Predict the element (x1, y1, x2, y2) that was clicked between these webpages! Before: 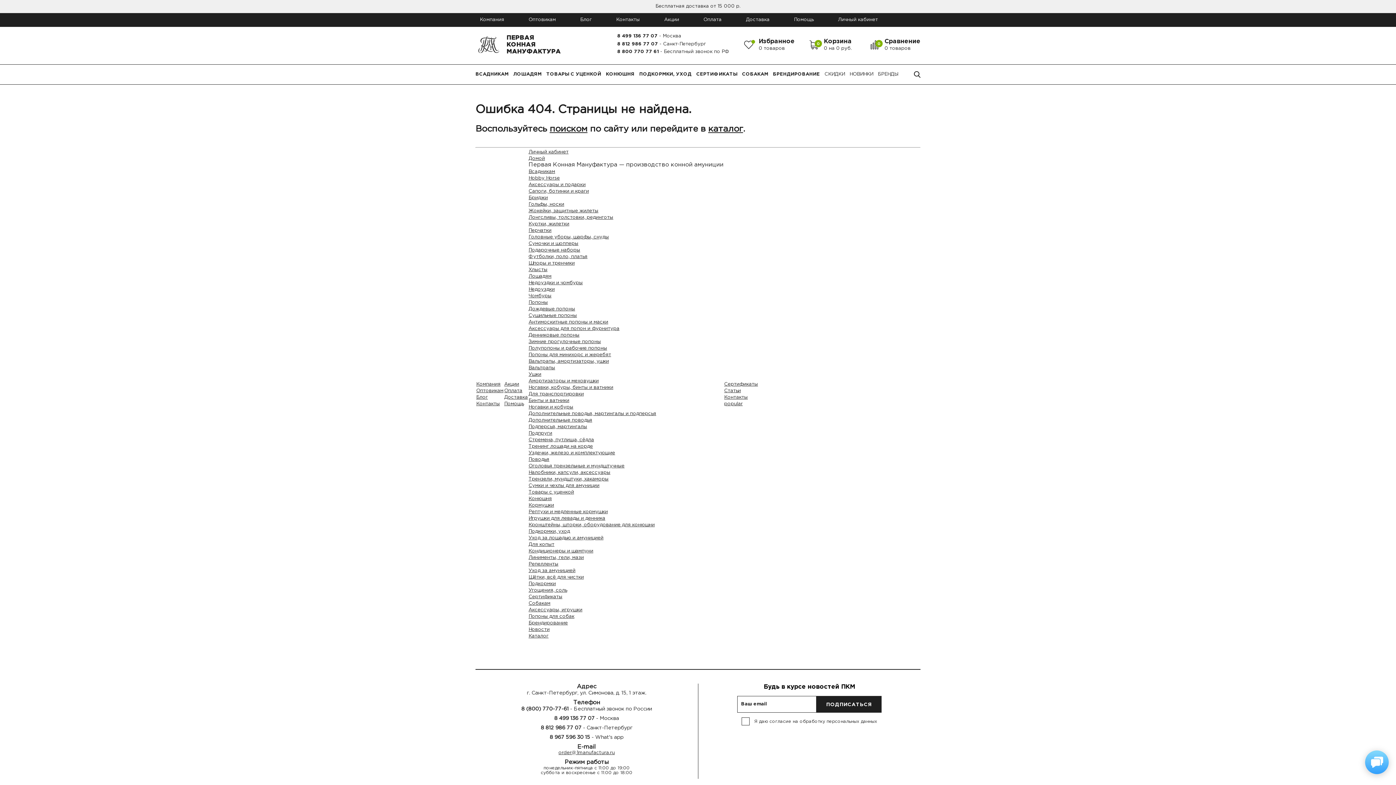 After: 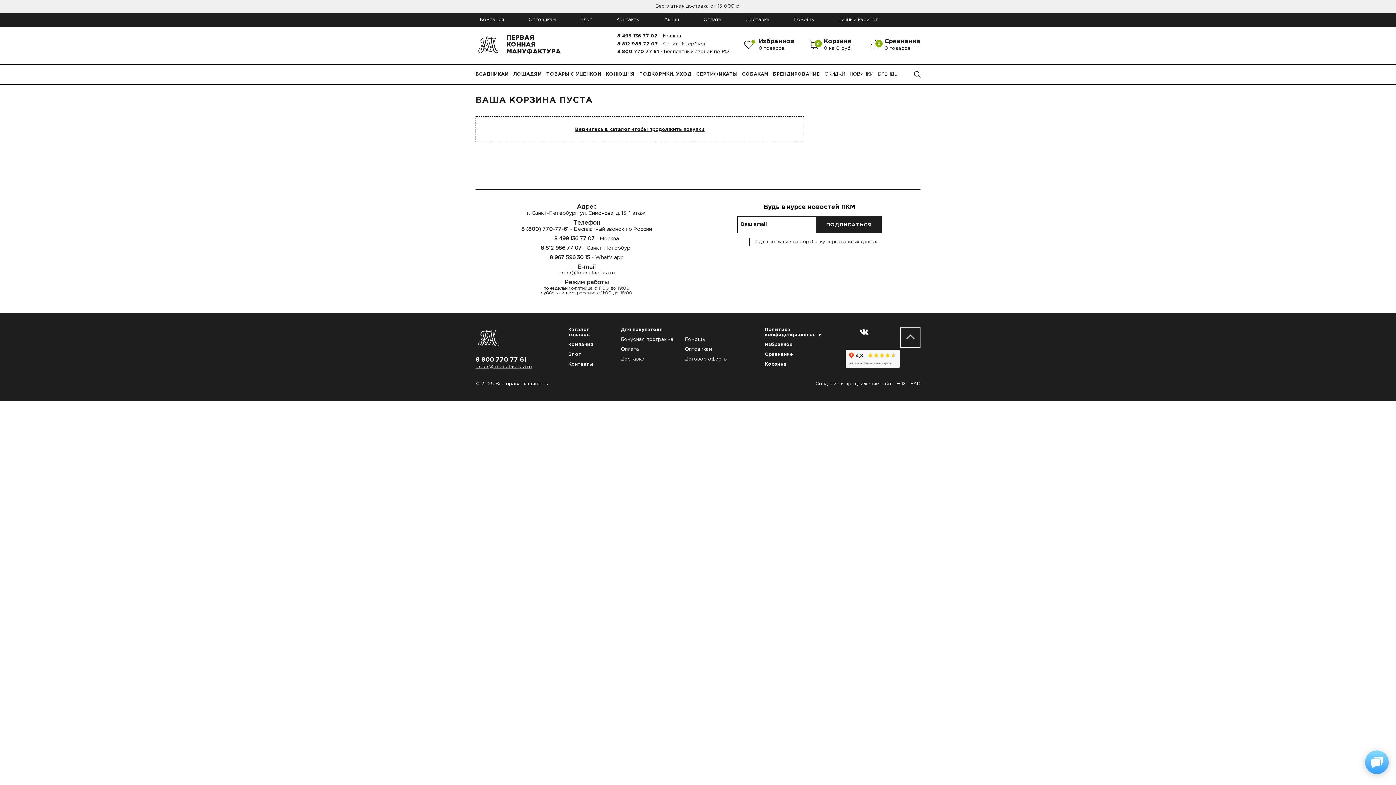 Action: bbox: (824, 38, 852, 45) label: Корзина